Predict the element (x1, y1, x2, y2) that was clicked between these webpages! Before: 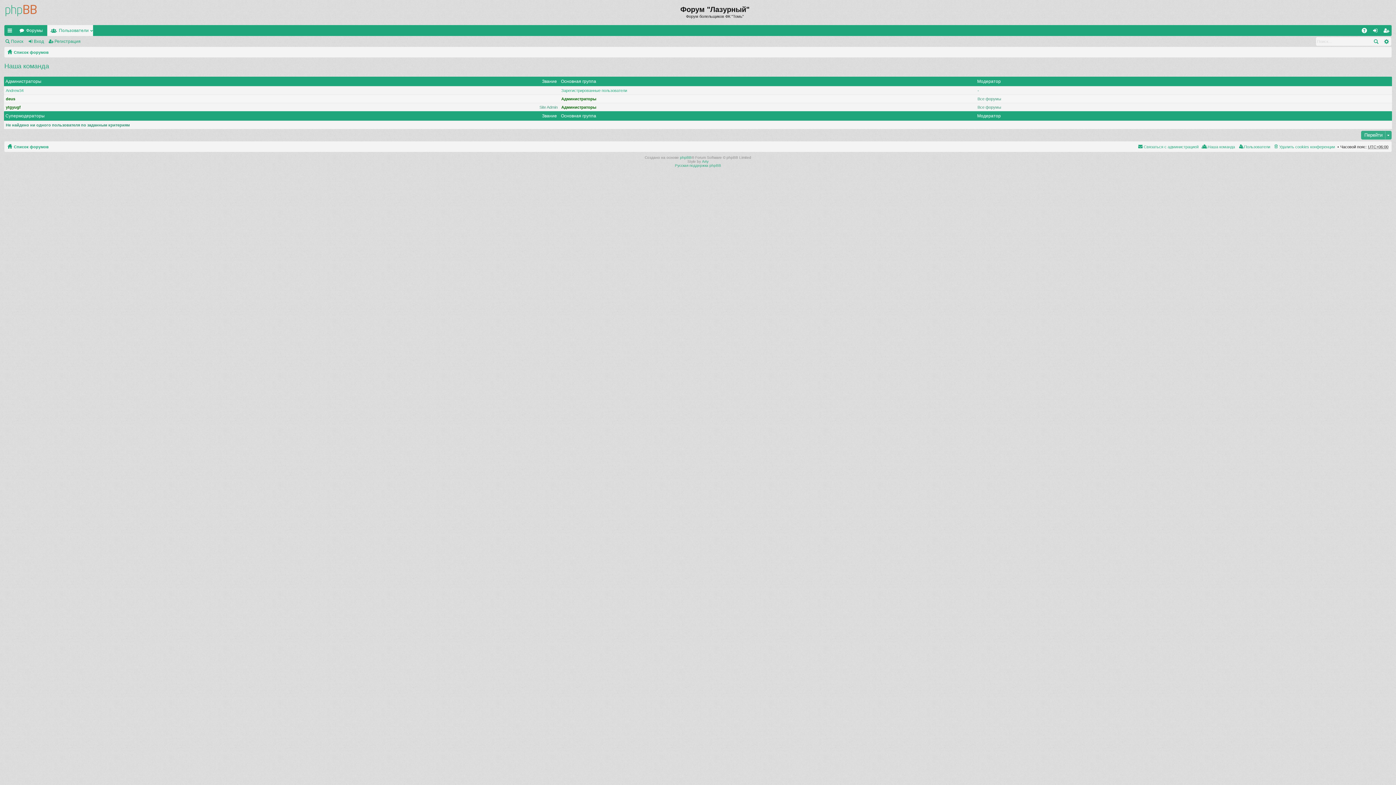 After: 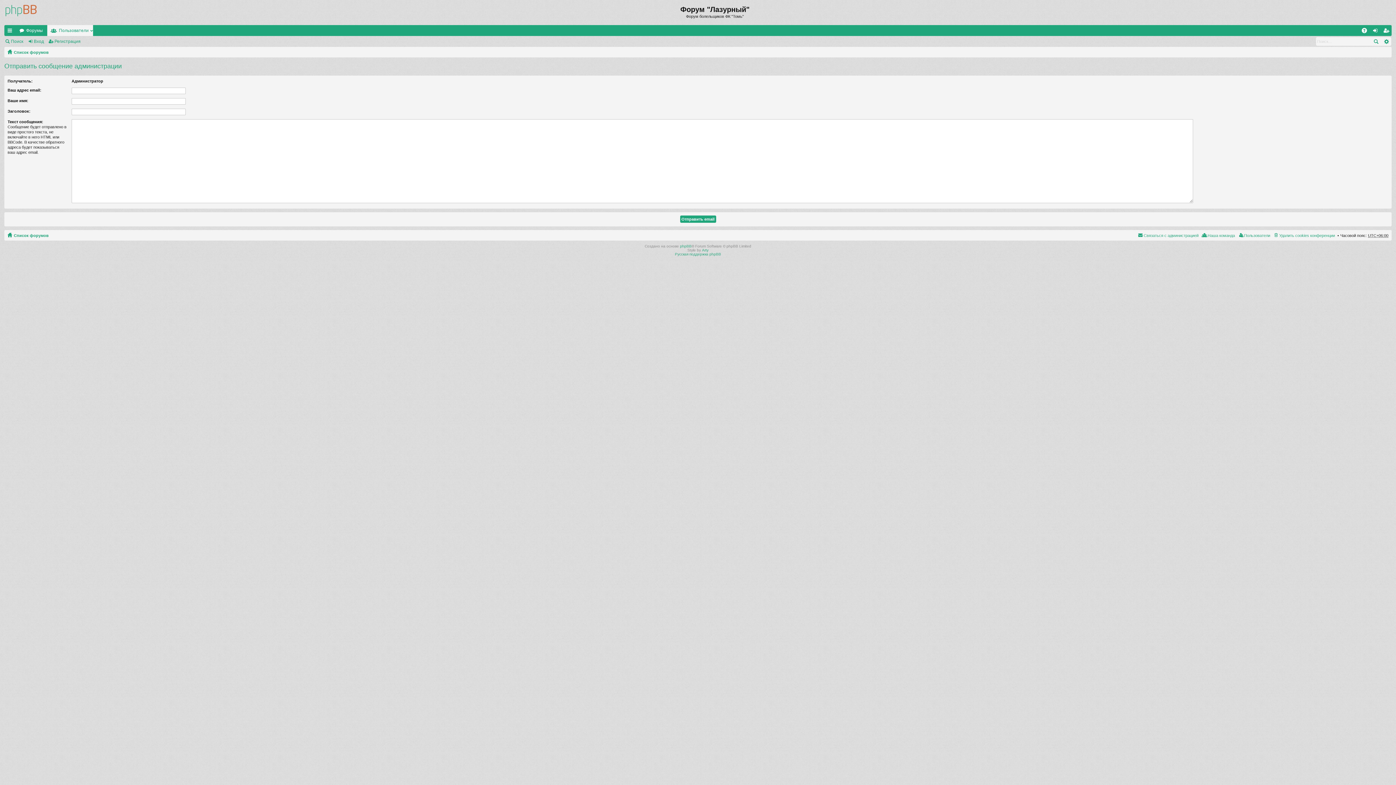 Action: label: Связаться с администрацией bbox: (1137, 142, 1198, 151)